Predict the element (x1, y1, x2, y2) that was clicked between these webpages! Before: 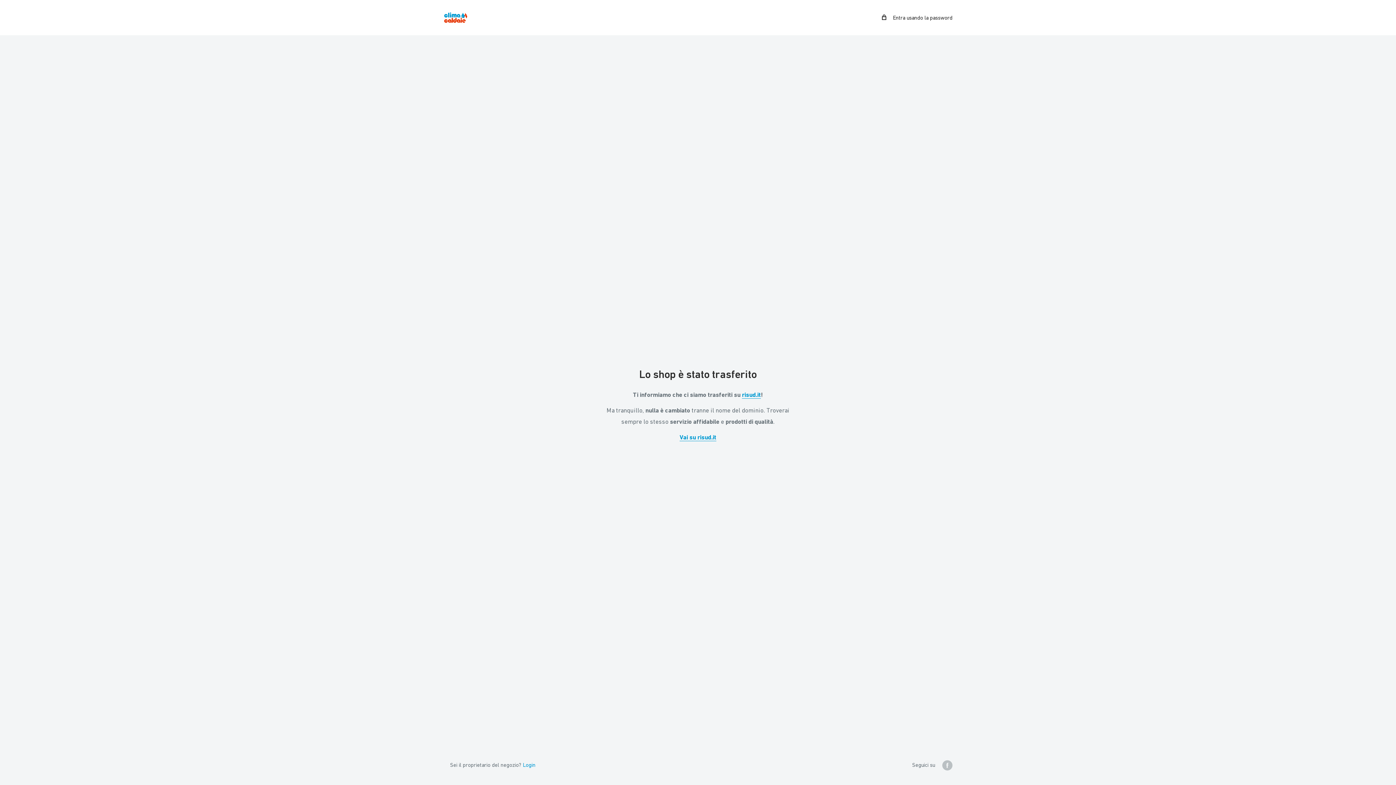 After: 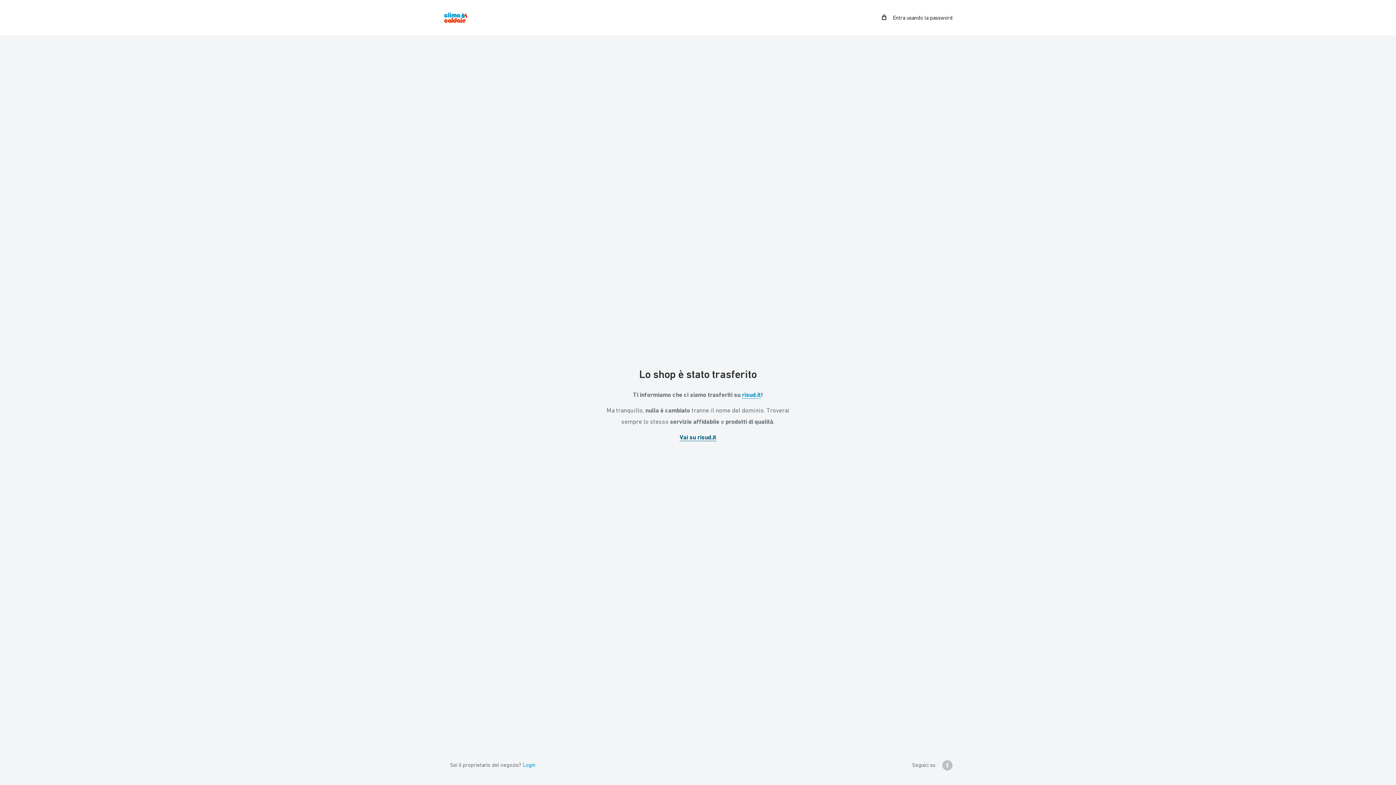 Action: bbox: (679, 433, 716, 440) label: Vai su risud.it